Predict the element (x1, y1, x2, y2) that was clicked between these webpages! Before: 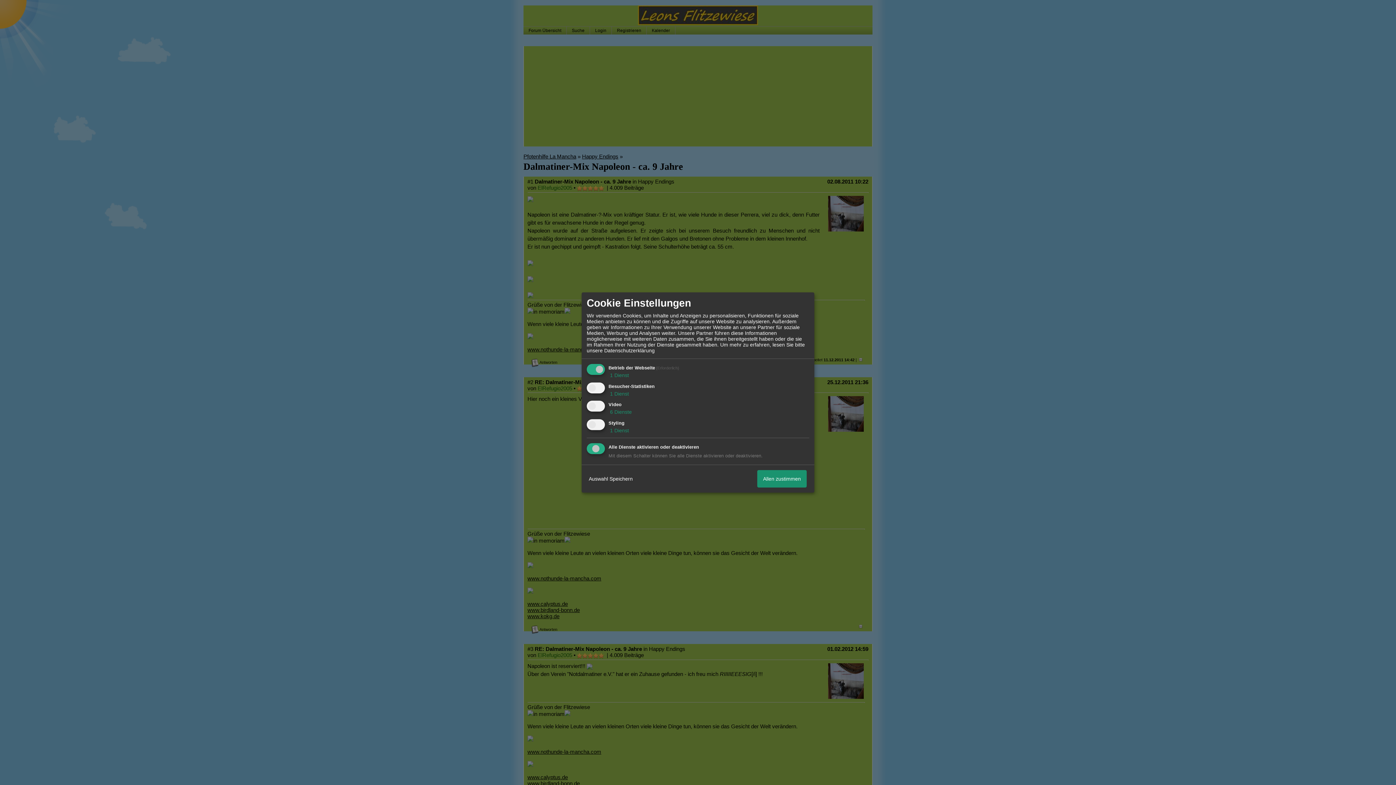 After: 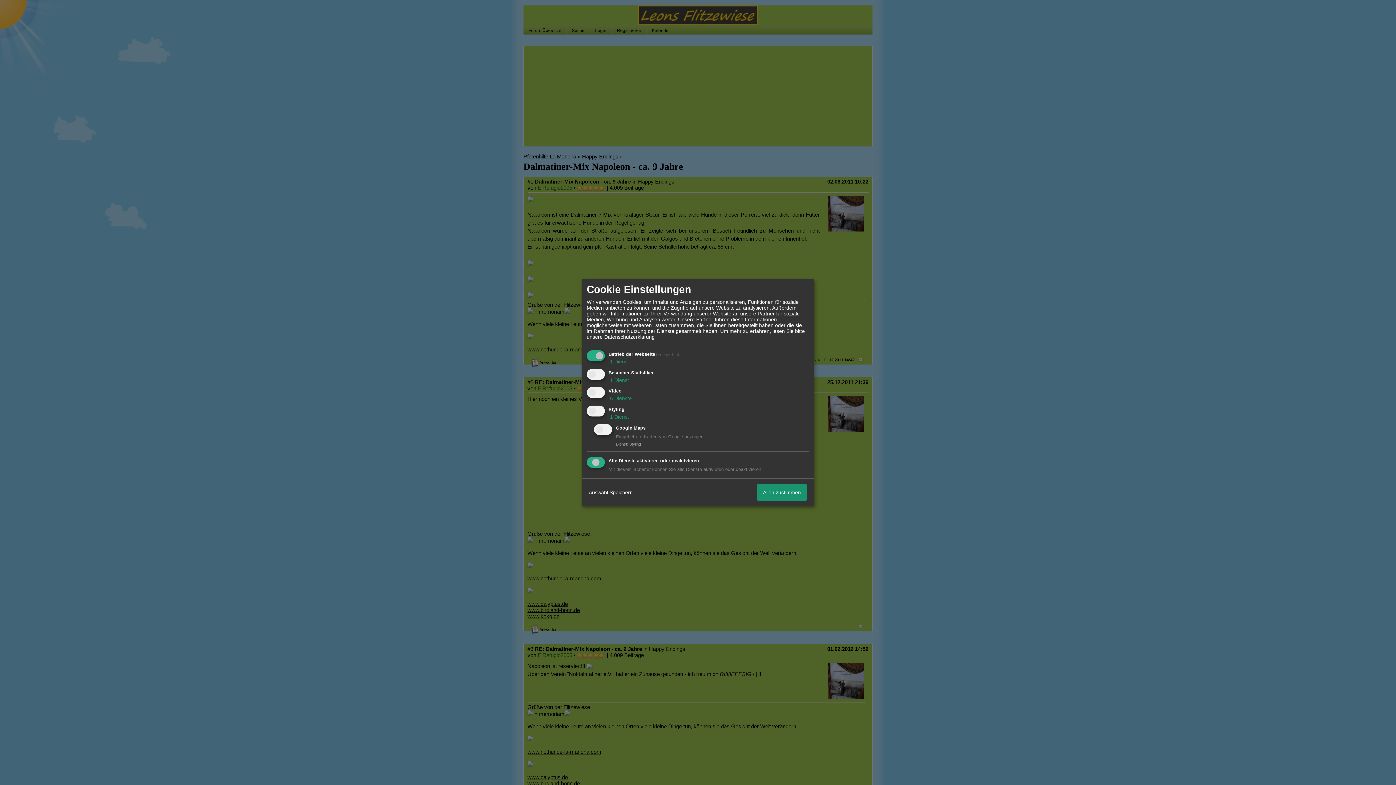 Action: bbox: (608, 427, 629, 433) label:  1 Dienst